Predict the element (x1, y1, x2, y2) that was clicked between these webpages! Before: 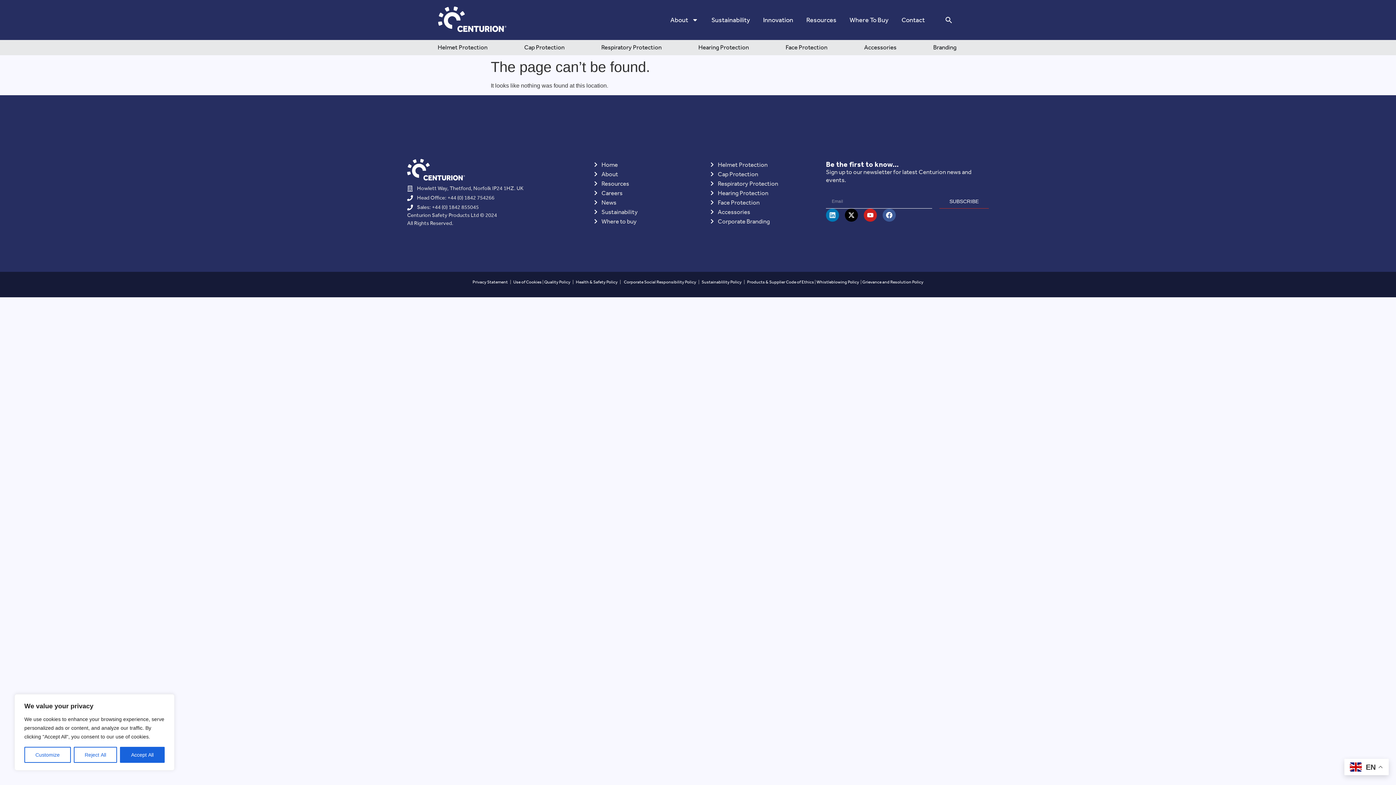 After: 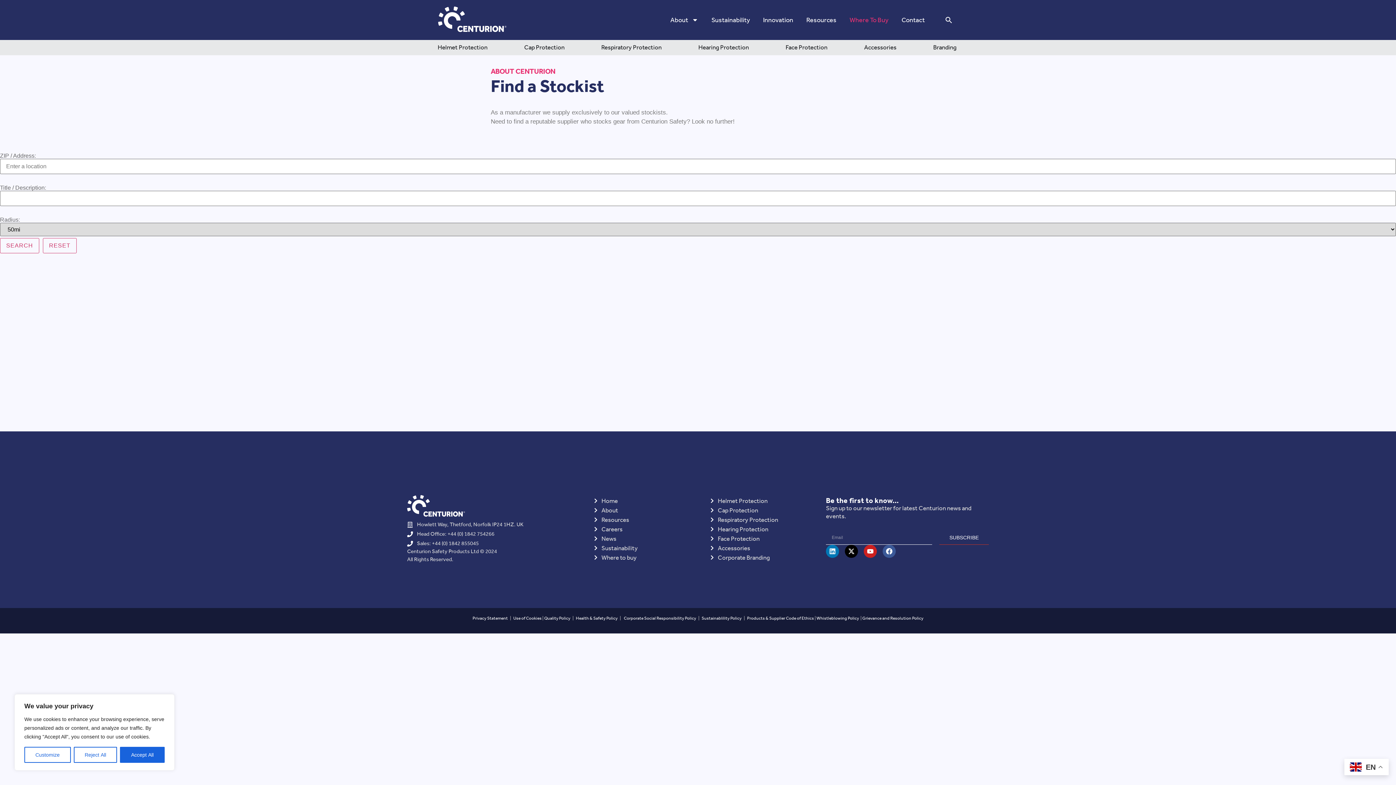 Action: label: Where to buy bbox: (593, 217, 709, 225)